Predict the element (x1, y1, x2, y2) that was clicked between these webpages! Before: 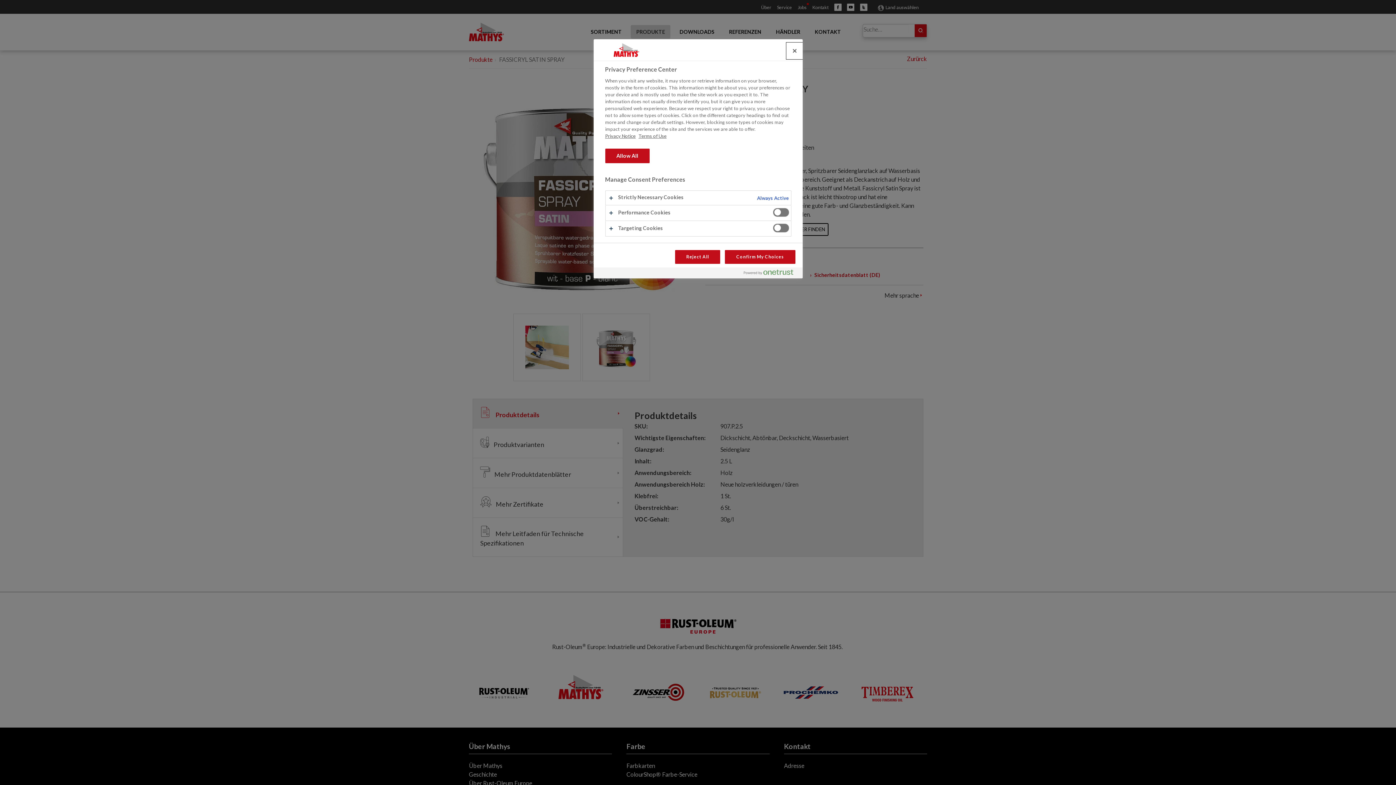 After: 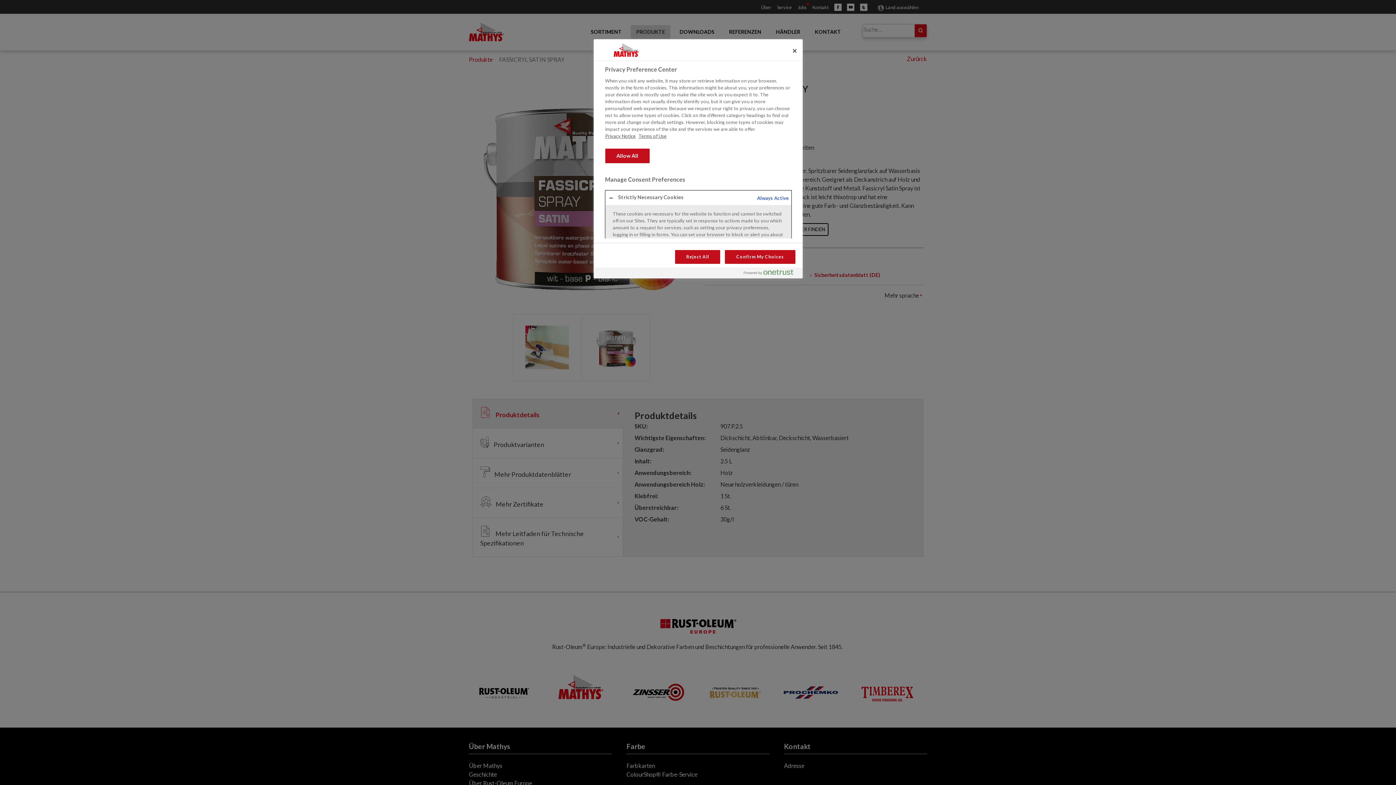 Action: bbox: (605, 190, 791, 205)